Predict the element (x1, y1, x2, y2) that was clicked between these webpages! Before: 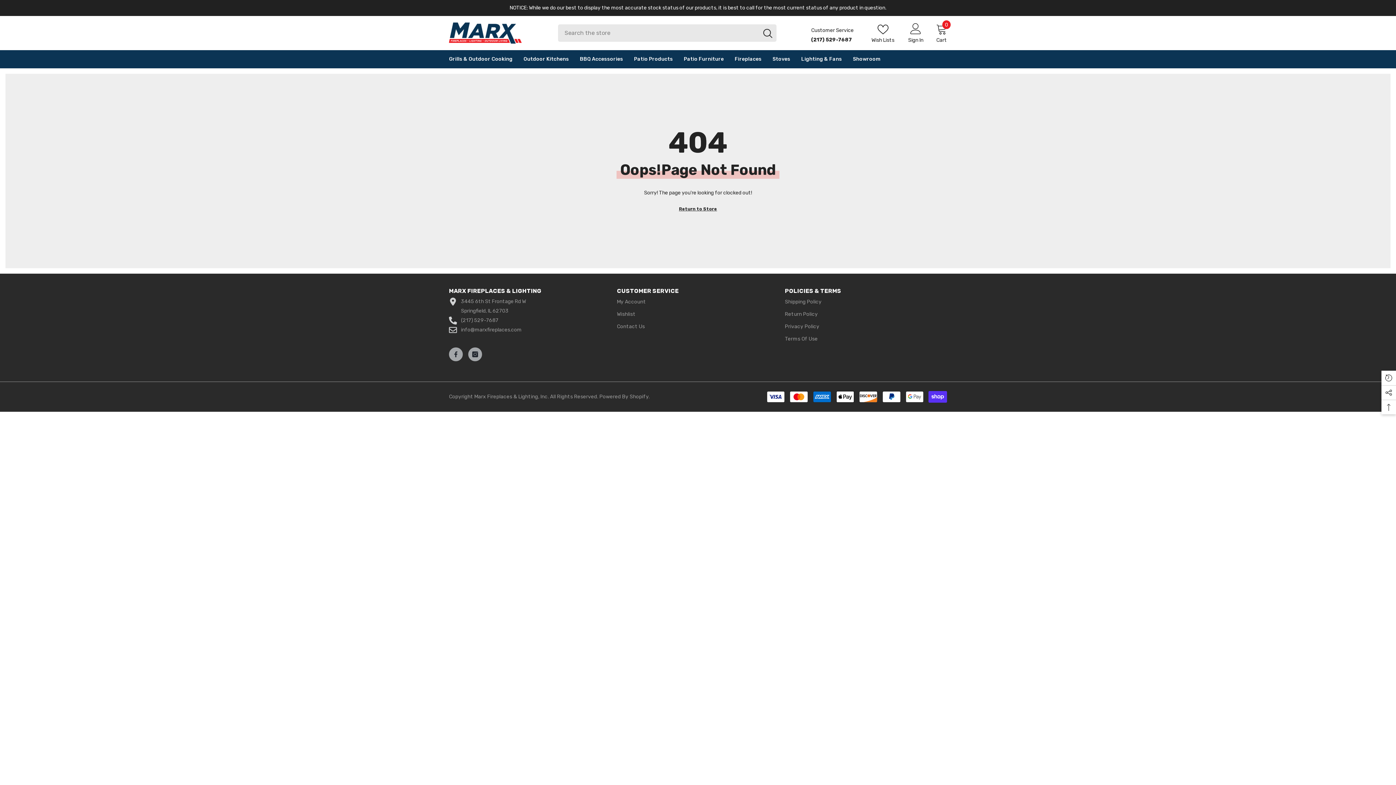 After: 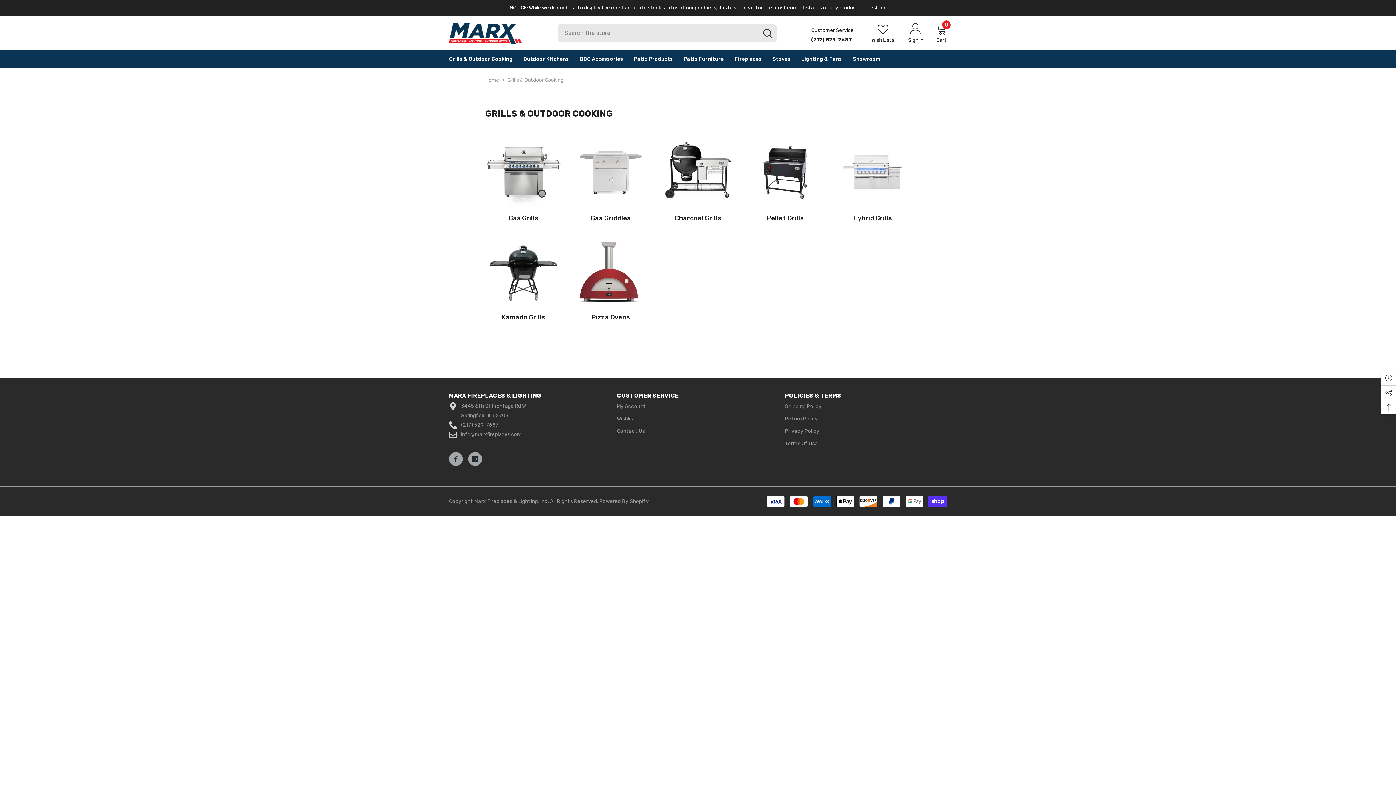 Action: label: Grills & Outdoor Cooking bbox: (443, 54, 518, 68)